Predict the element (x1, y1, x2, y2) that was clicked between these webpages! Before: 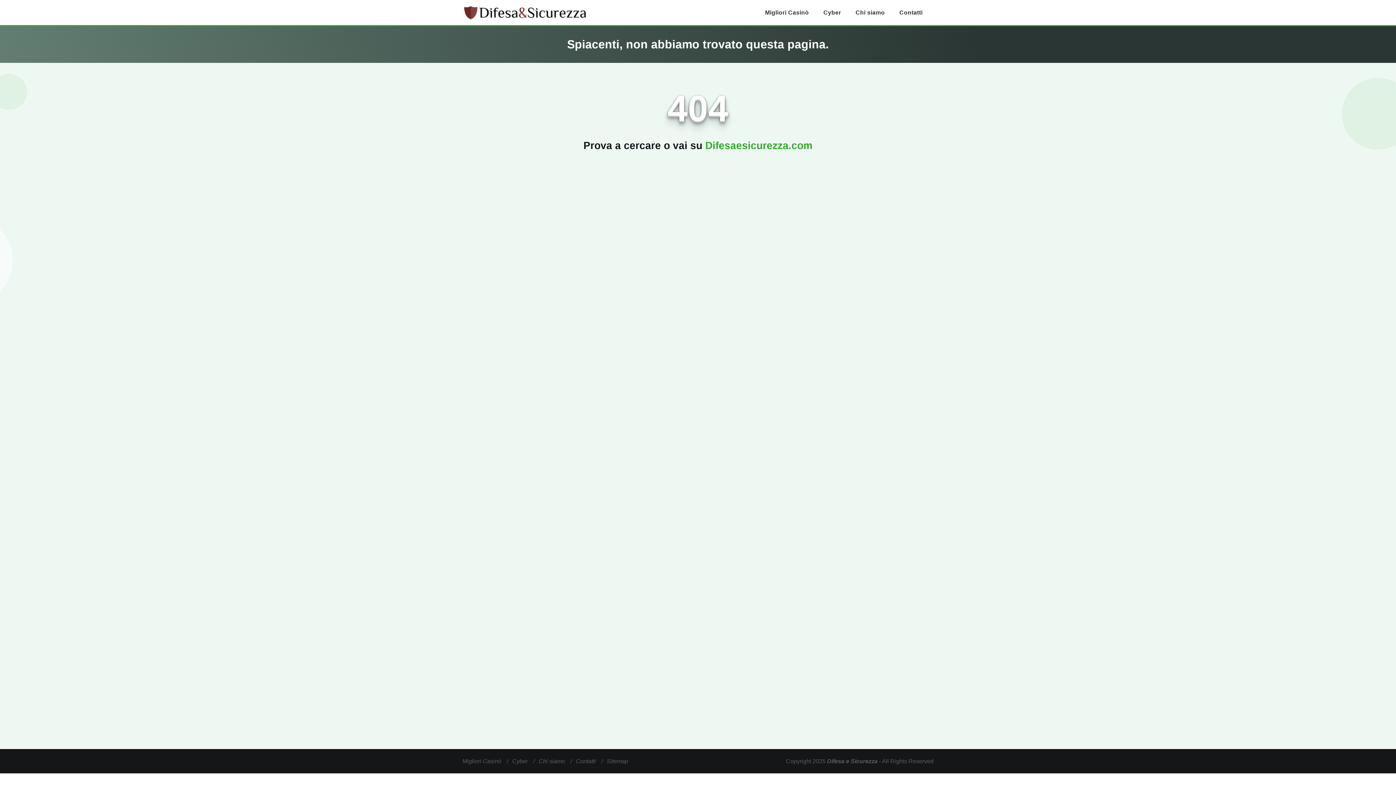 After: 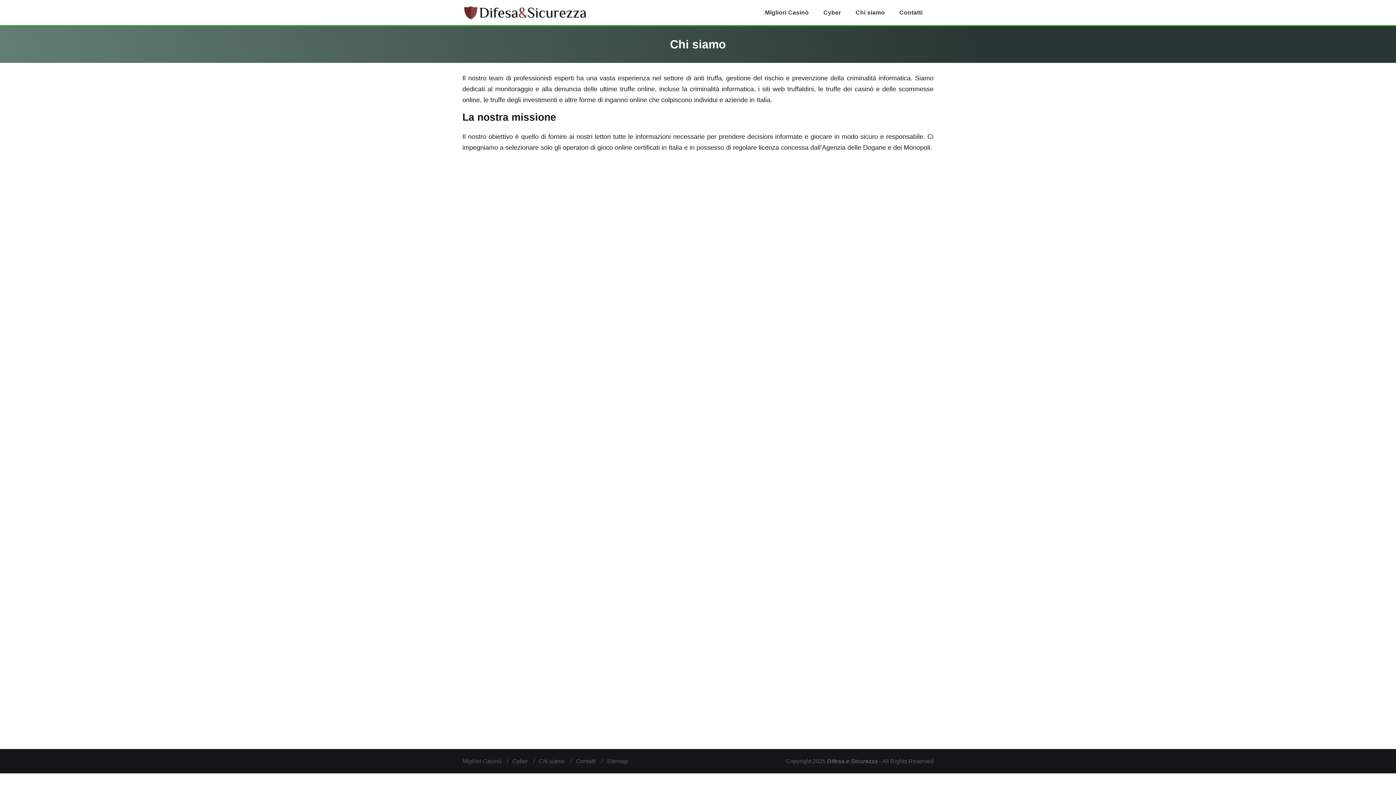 Action: label: Chi siamo bbox: (538, 758, 565, 764)